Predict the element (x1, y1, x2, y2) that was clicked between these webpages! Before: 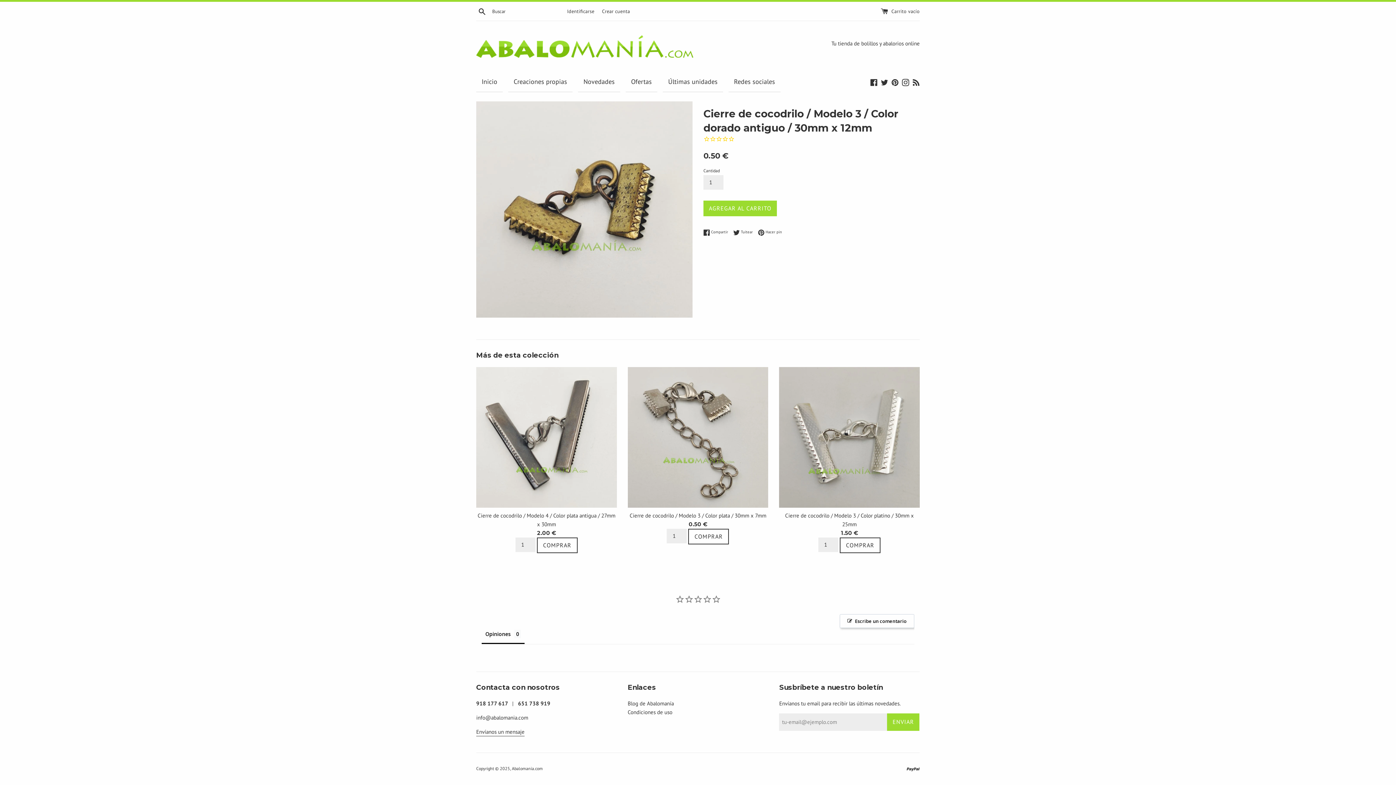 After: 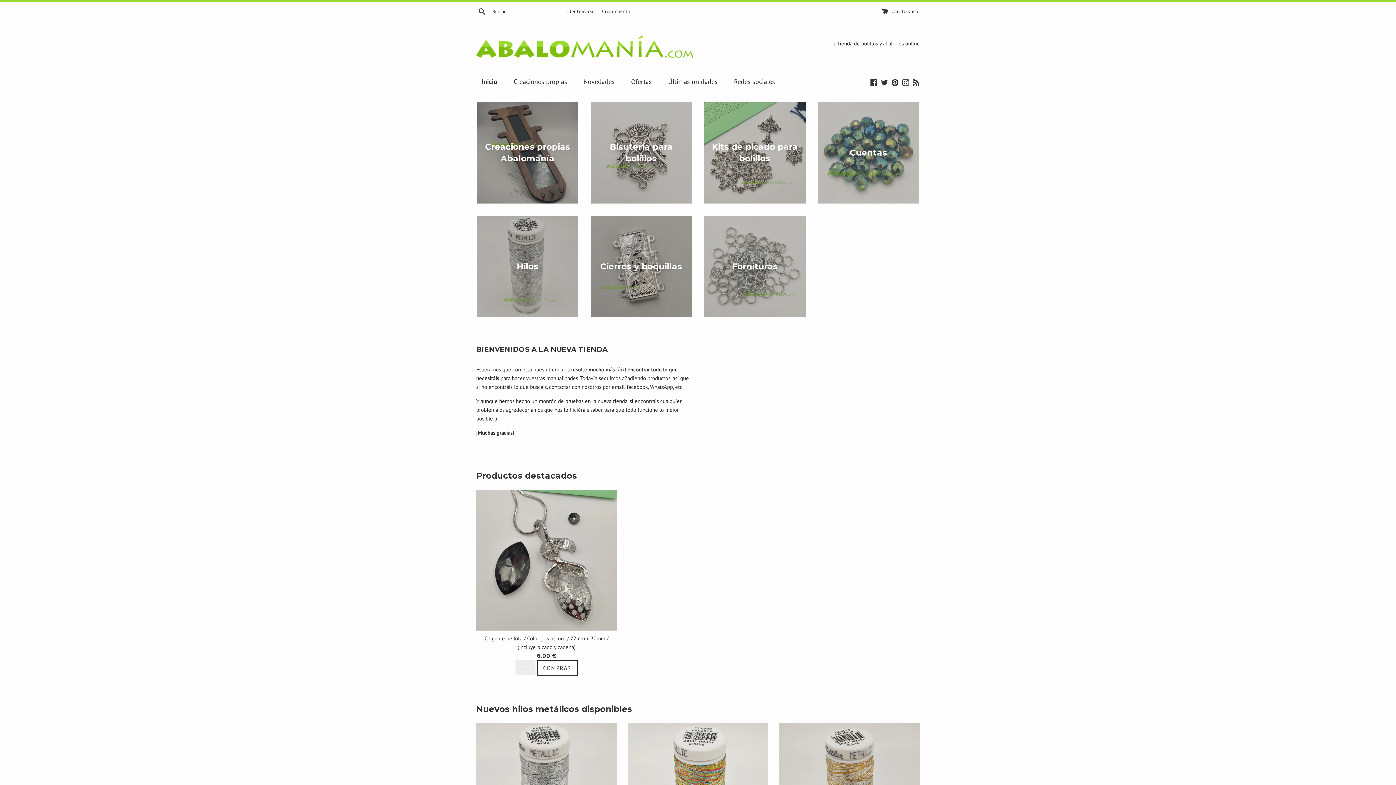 Action: label: Inicio bbox: (481, 72, 497, 91)